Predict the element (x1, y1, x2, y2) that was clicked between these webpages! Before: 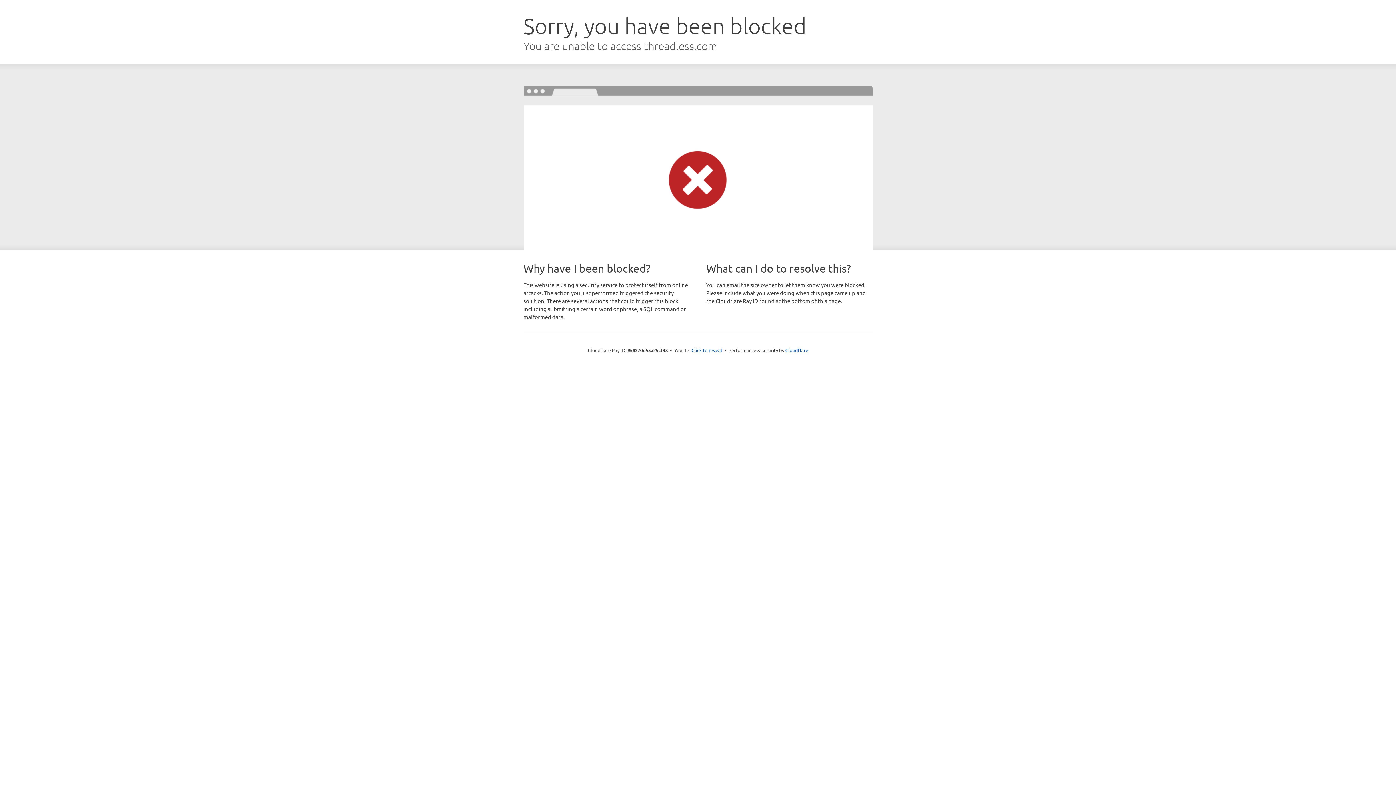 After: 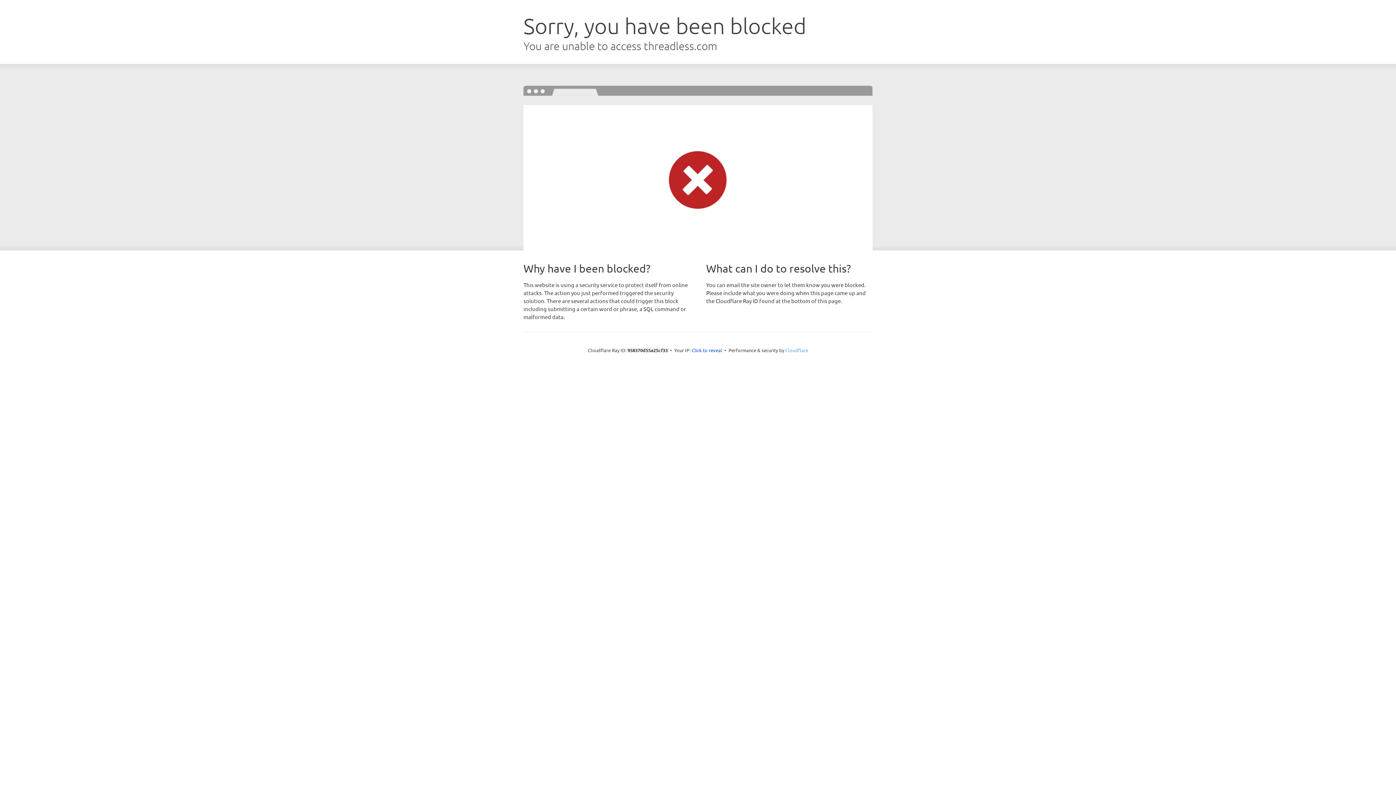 Action: label: Cloudflare bbox: (785, 347, 808, 353)